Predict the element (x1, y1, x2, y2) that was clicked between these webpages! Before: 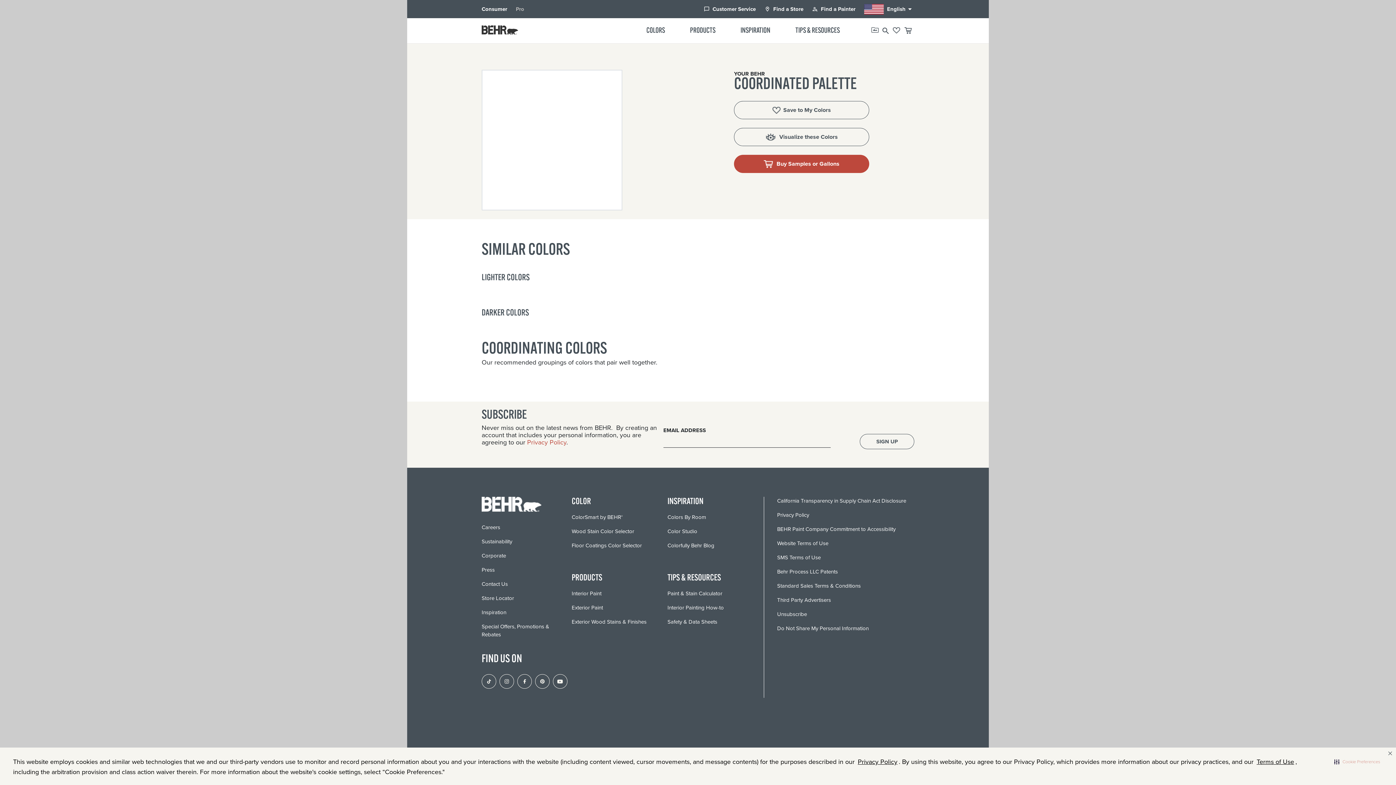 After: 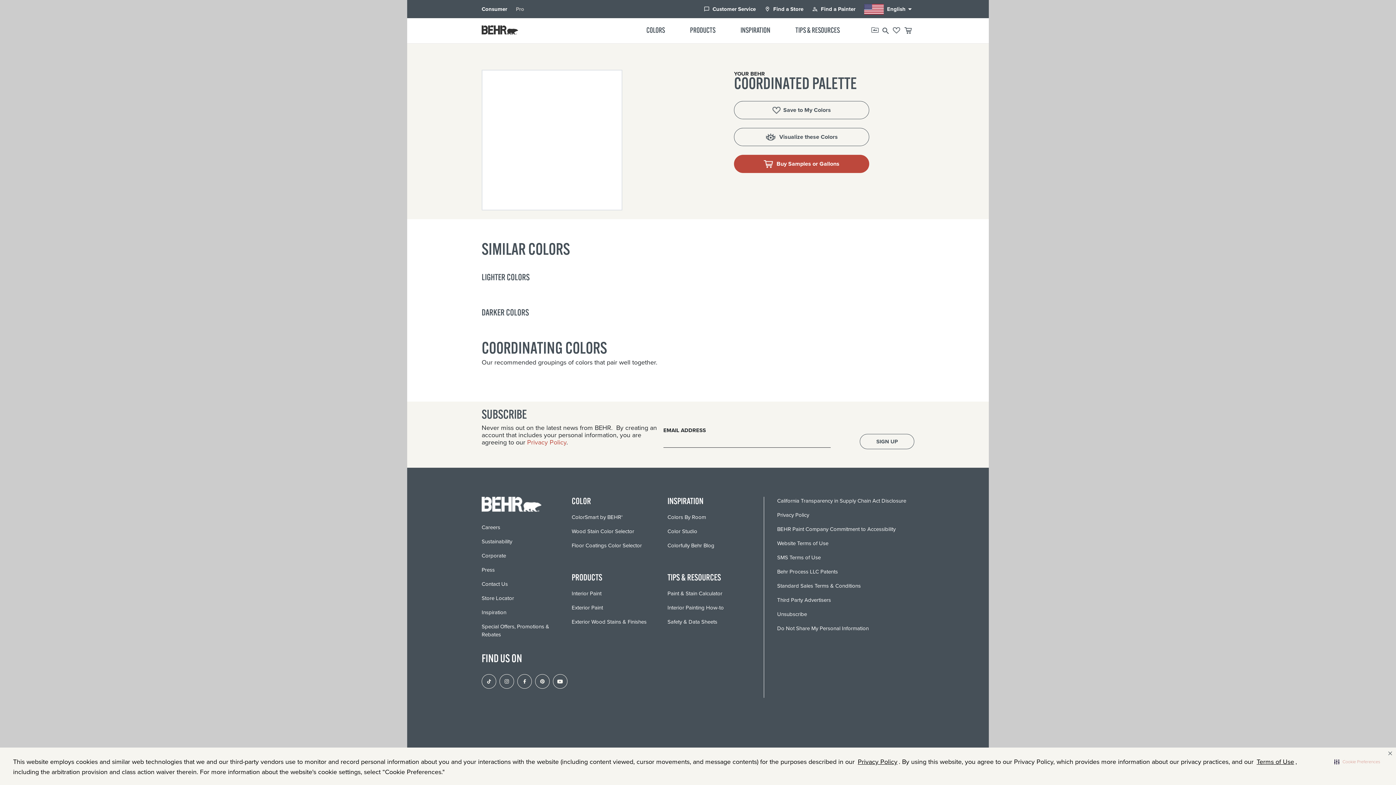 Action: bbox: (892, 27, 900, 34)